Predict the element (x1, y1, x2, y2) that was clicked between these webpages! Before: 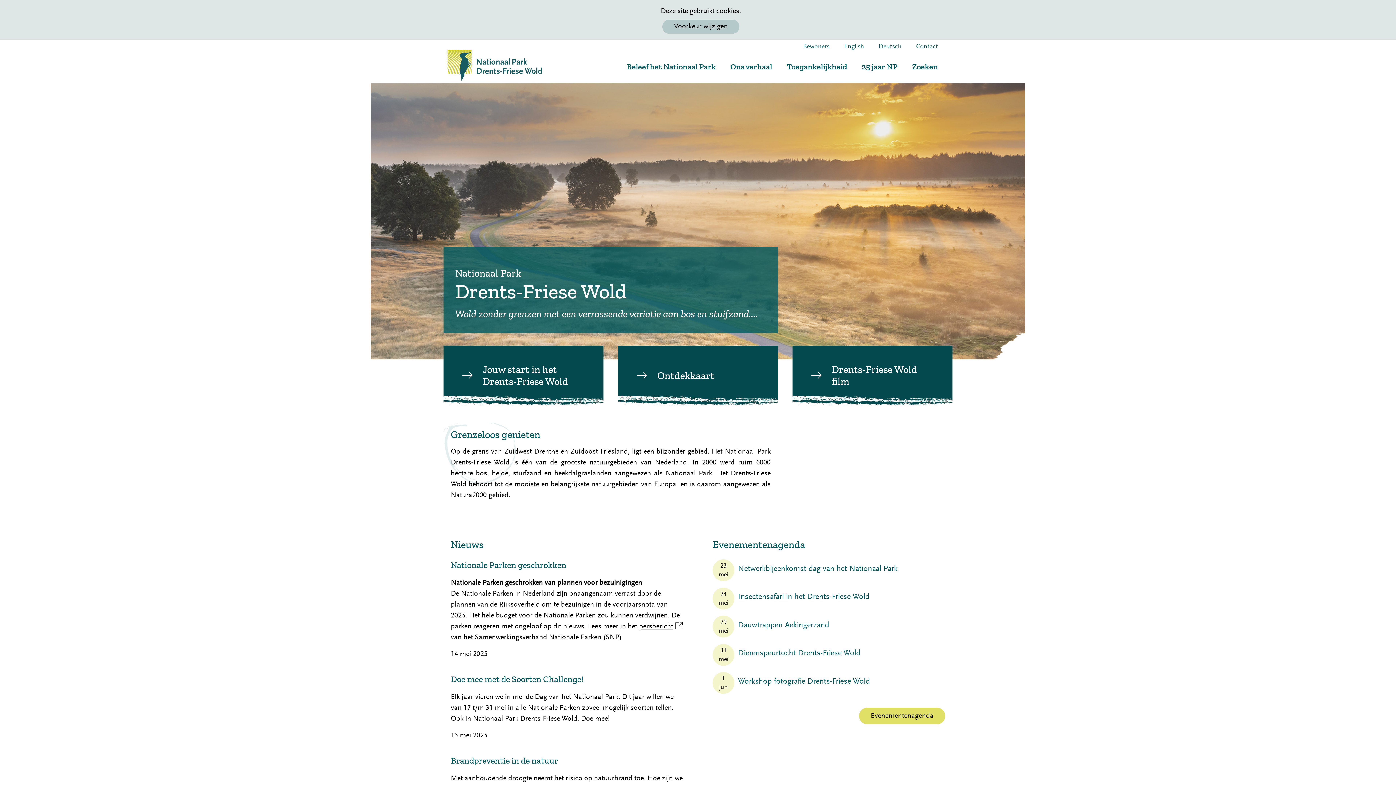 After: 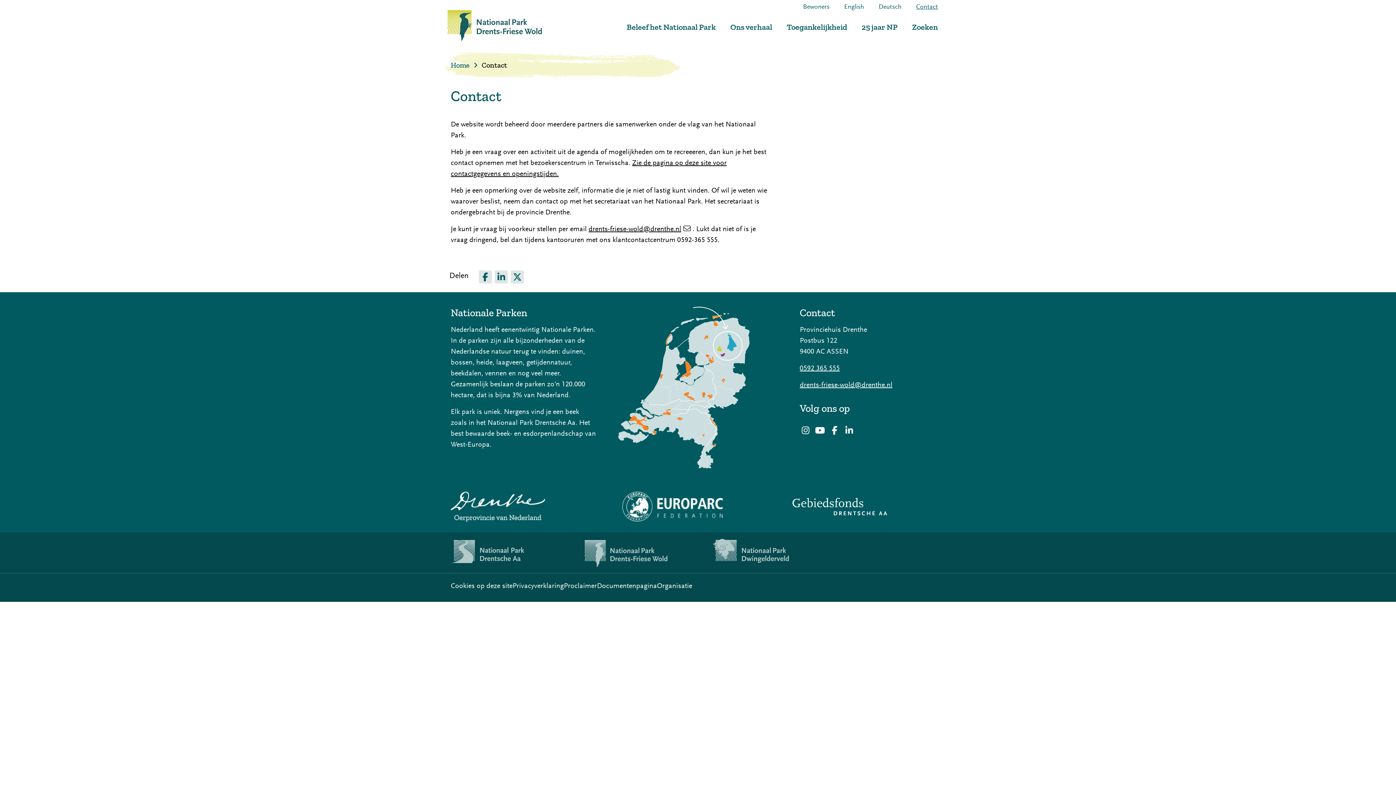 Action: bbox: (909, 40, 945, 53) label: Contact